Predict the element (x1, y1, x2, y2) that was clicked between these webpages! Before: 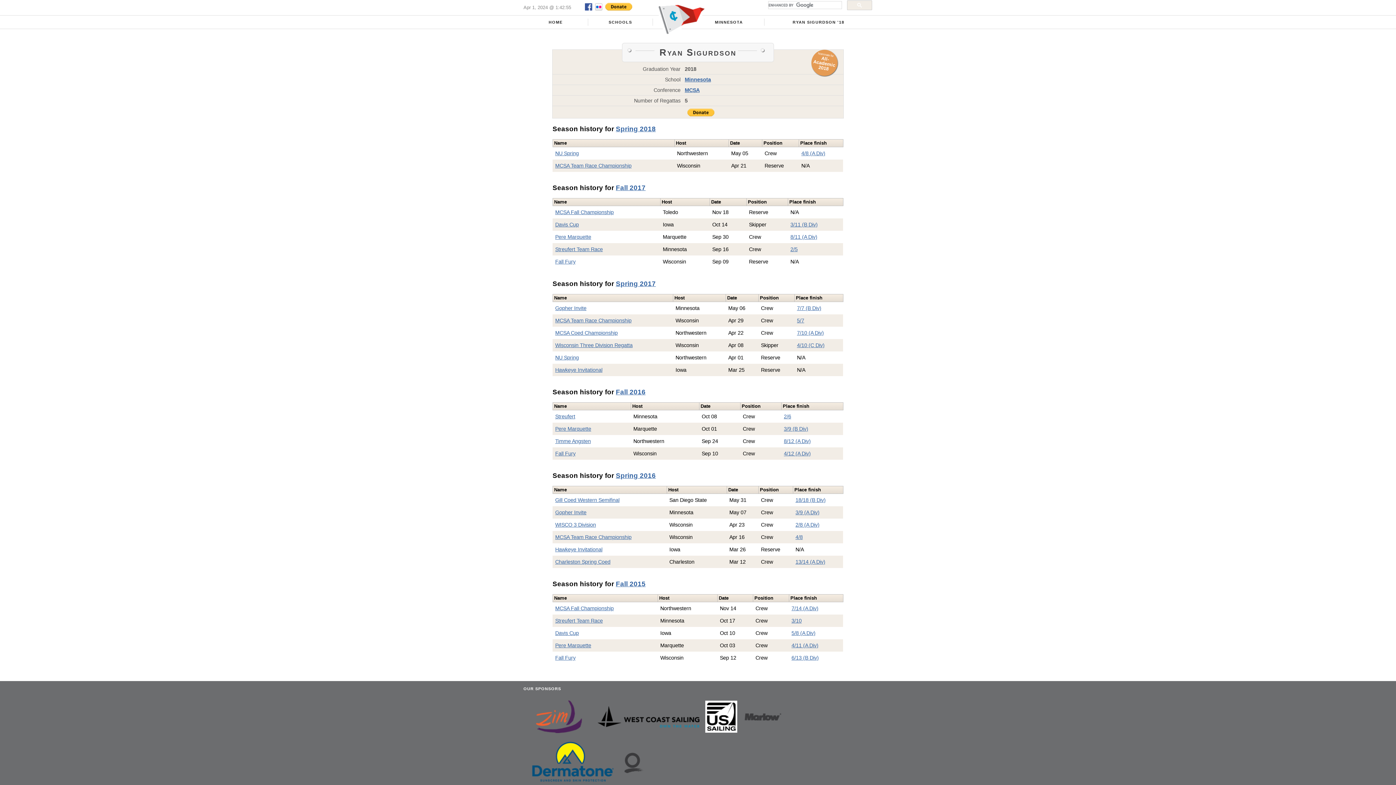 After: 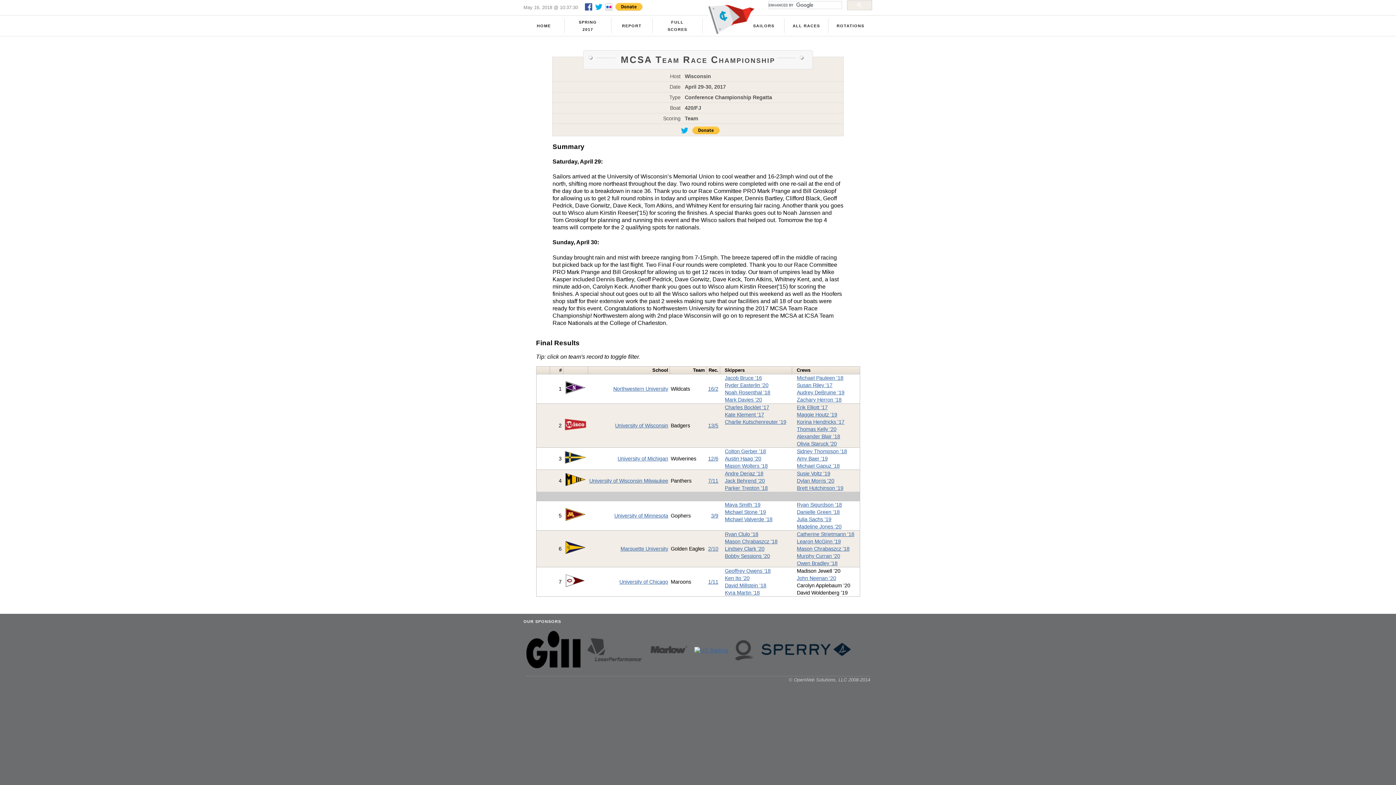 Action: bbox: (555, 317, 631, 323) label: MCSA Team Race Championship